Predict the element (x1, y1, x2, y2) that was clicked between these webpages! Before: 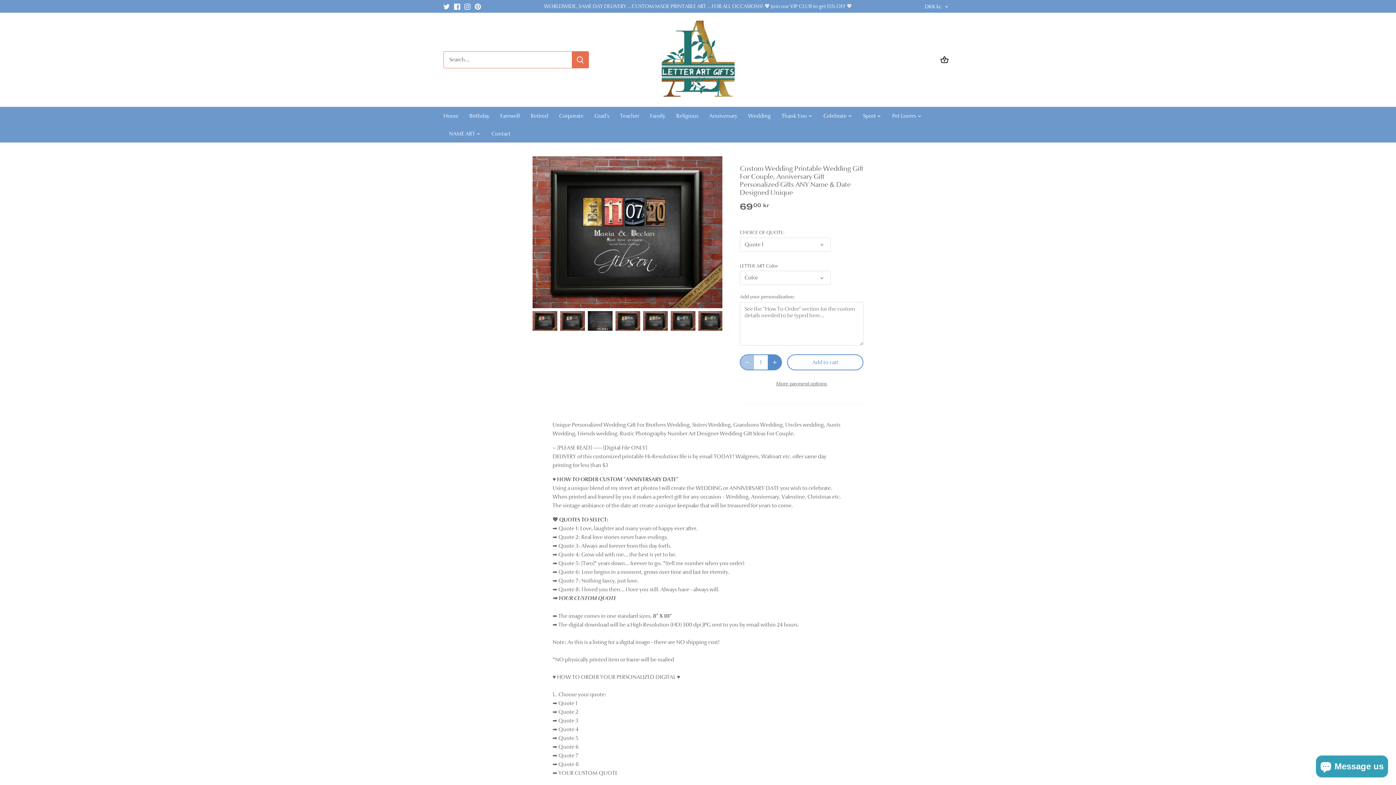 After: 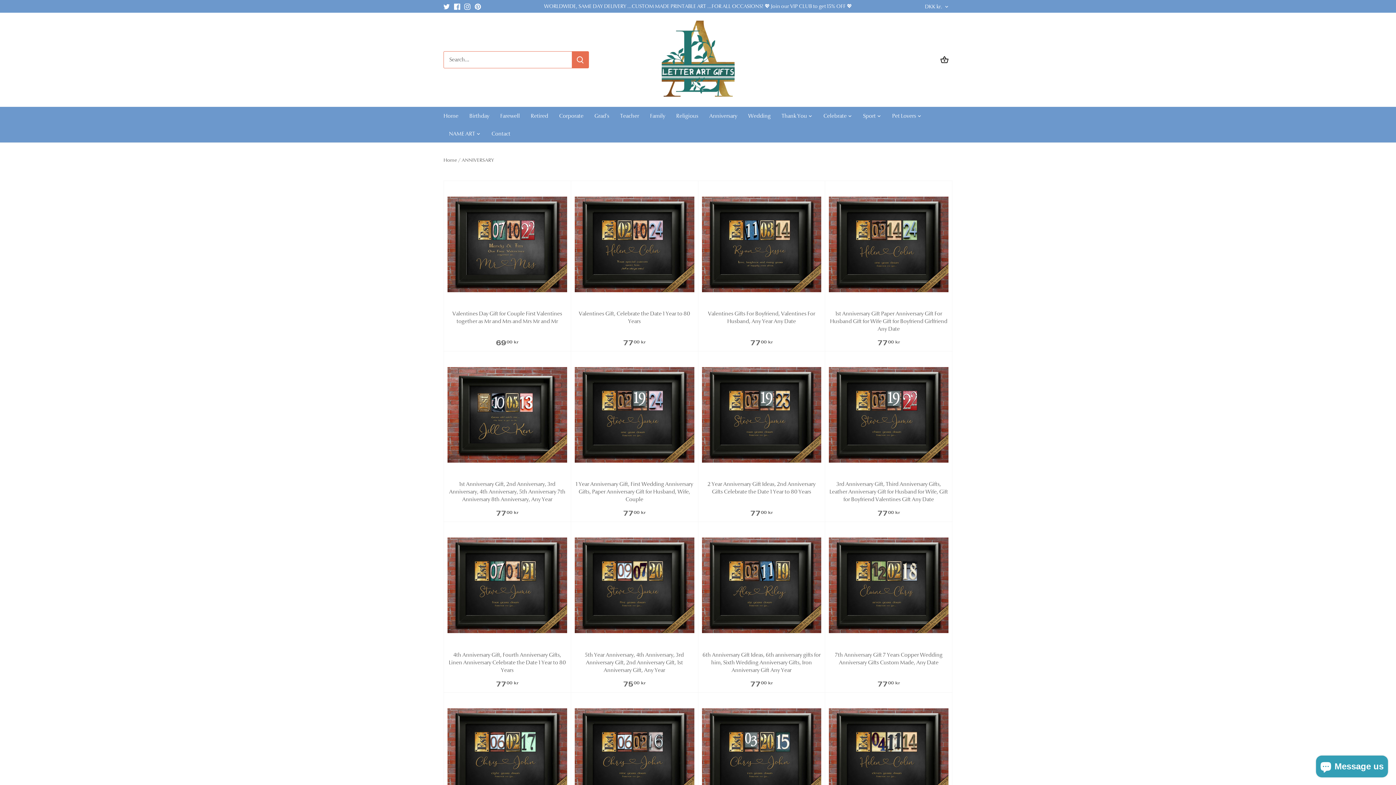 Action: label: Anniversary bbox: (704, 107, 742, 124)